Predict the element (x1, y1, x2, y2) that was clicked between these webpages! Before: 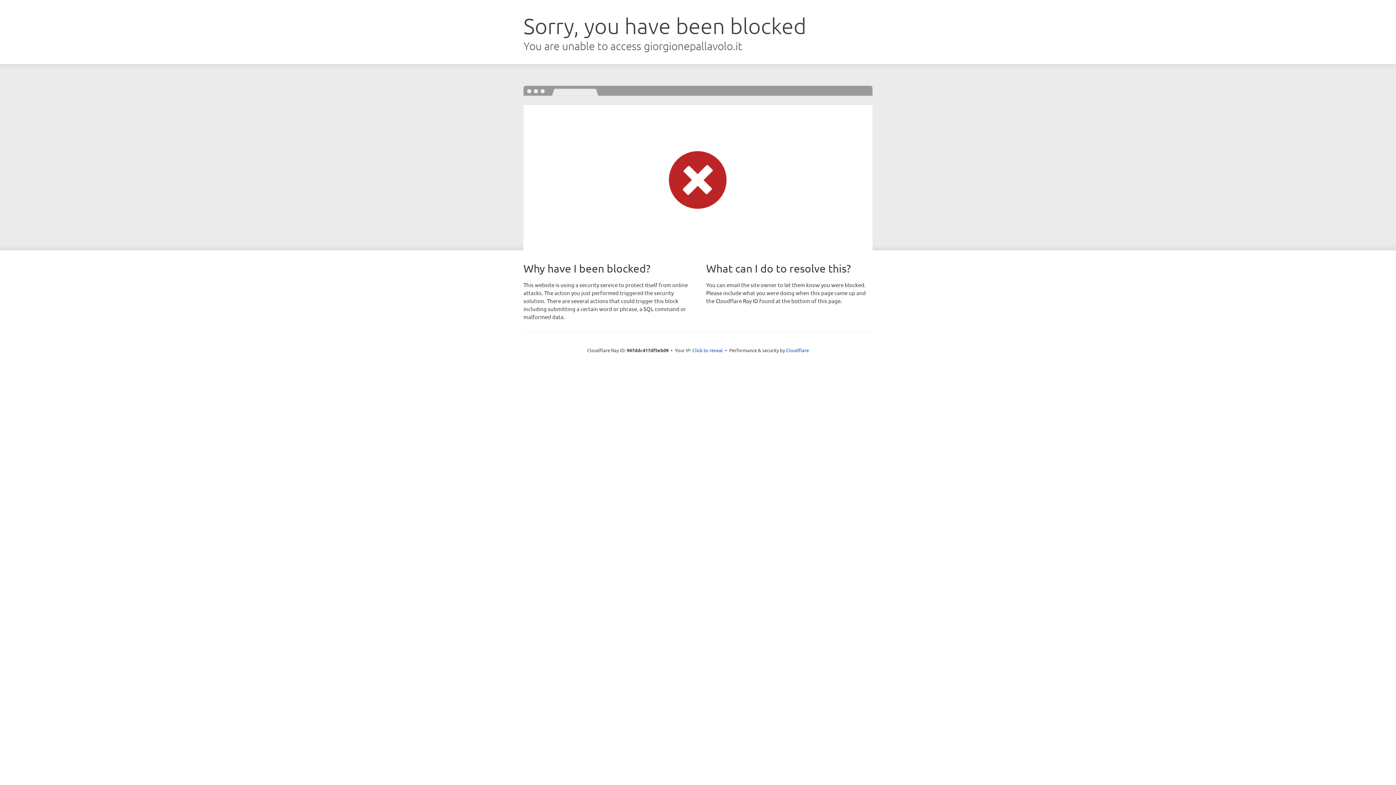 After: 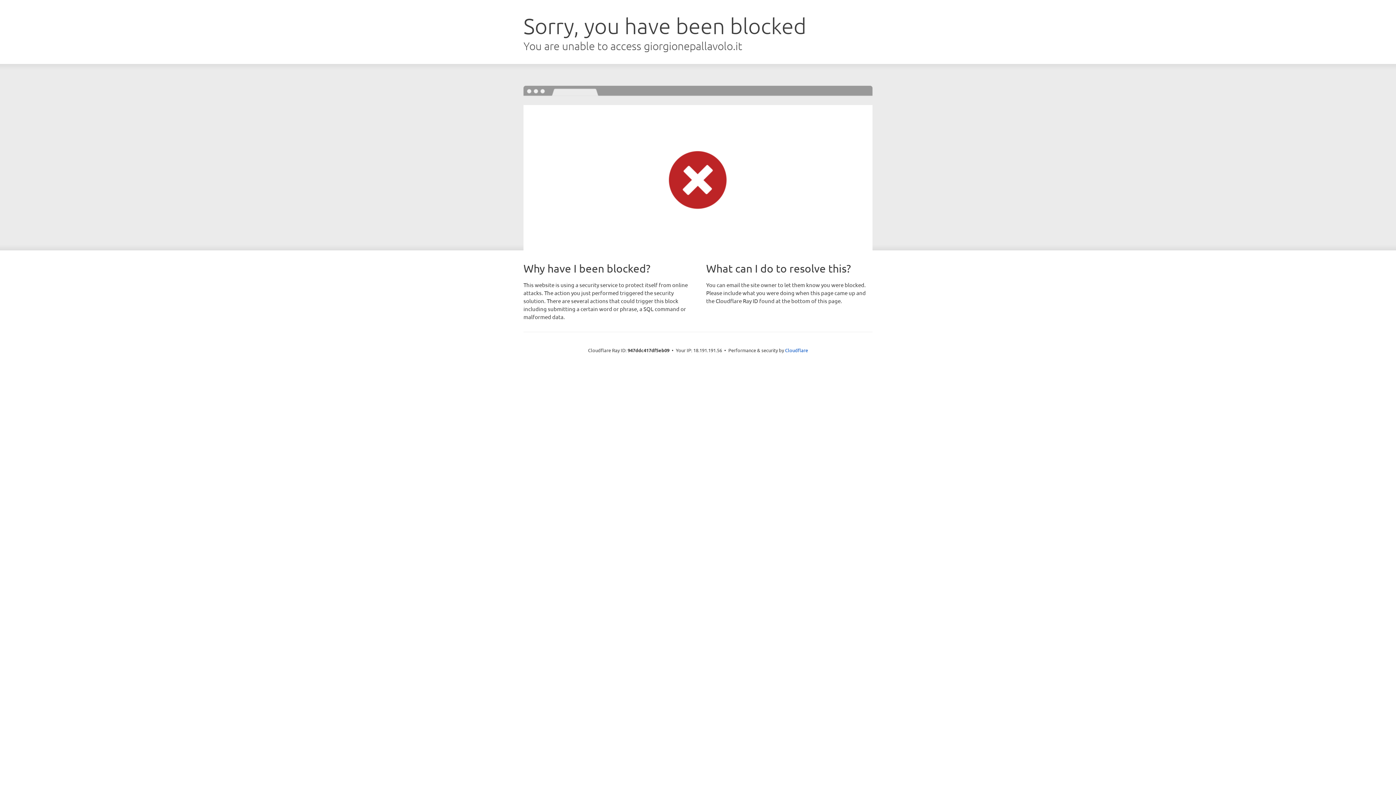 Action: bbox: (692, 346, 723, 353) label: Click to reveal